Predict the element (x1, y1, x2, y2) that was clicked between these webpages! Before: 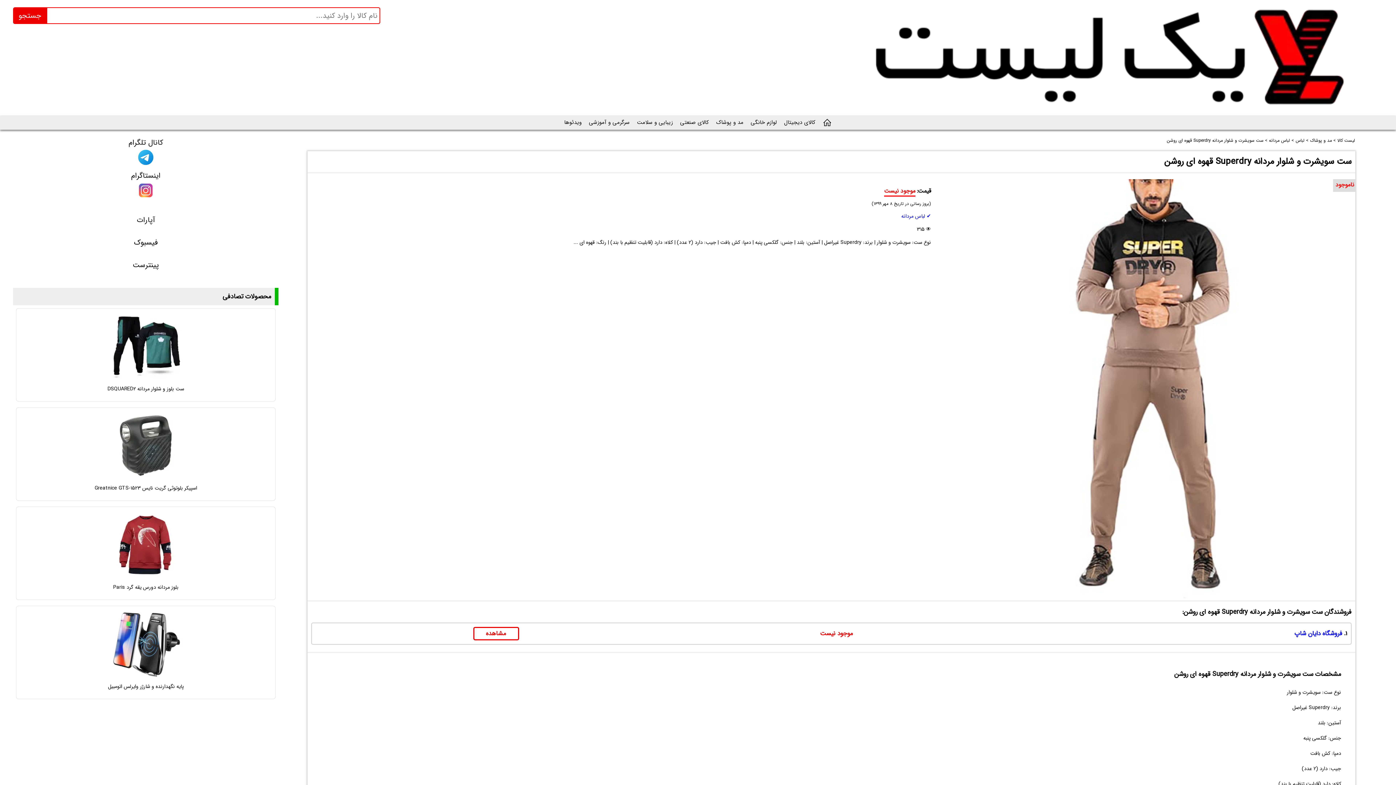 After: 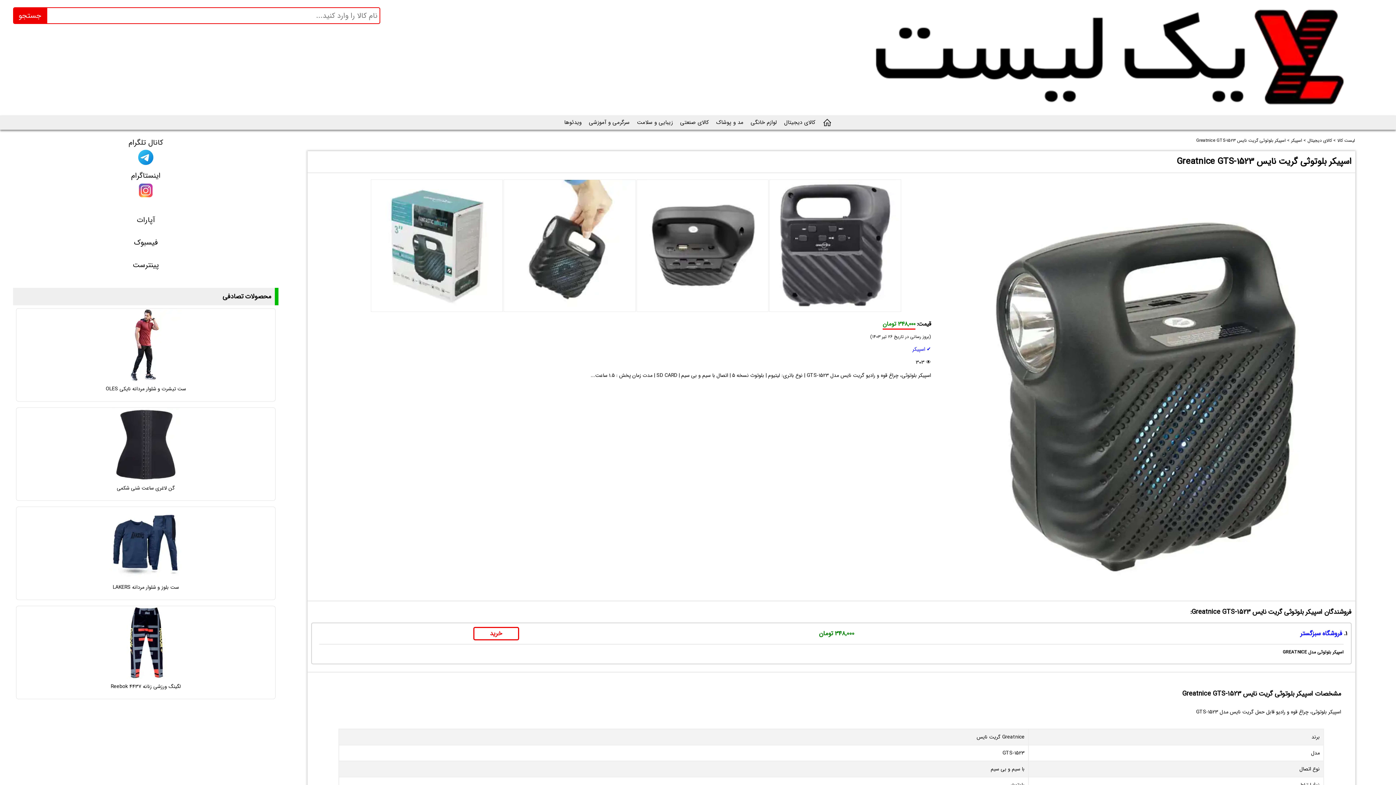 Action: label: اسپیکر بلوتوثی گریت نایس Greatnice GTS-1523 bbox: (16, 407, 275, 501)